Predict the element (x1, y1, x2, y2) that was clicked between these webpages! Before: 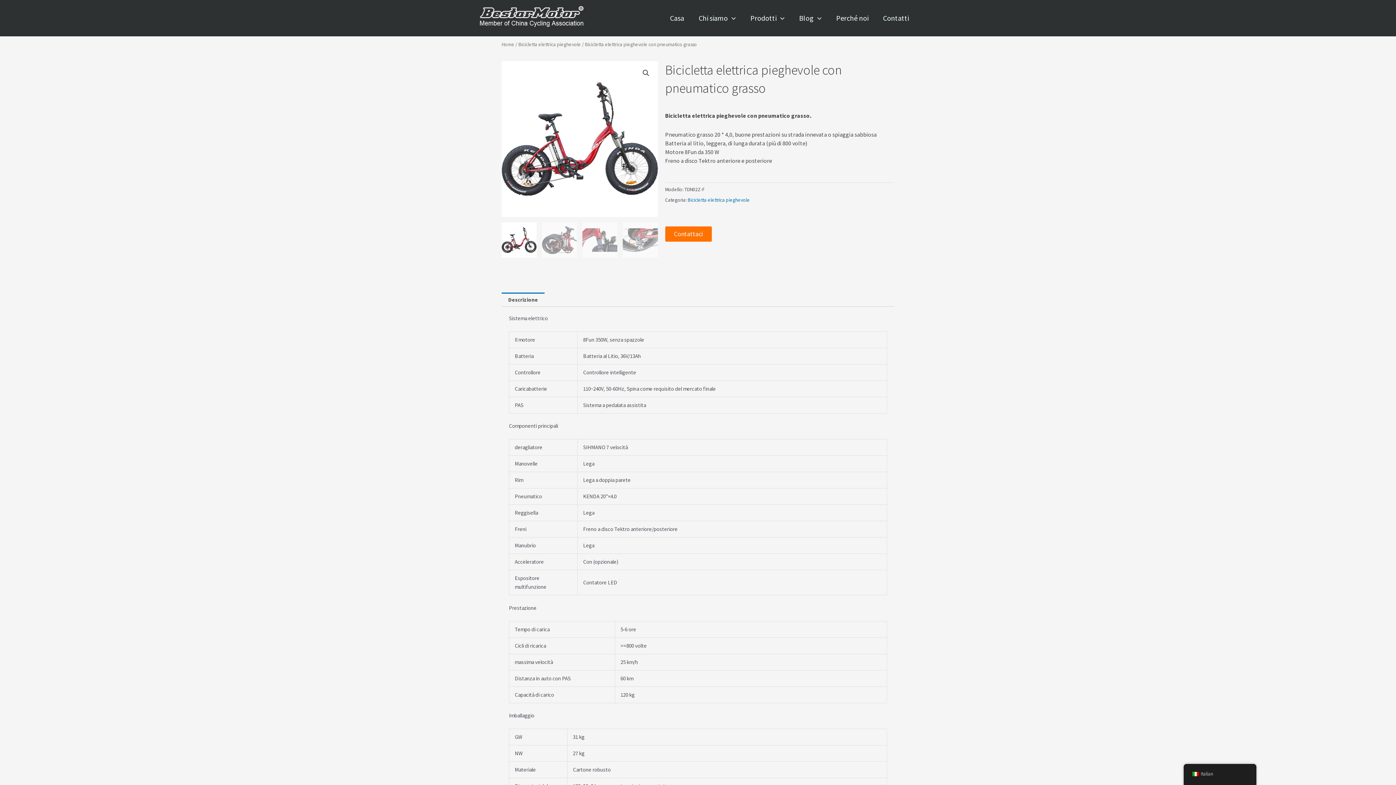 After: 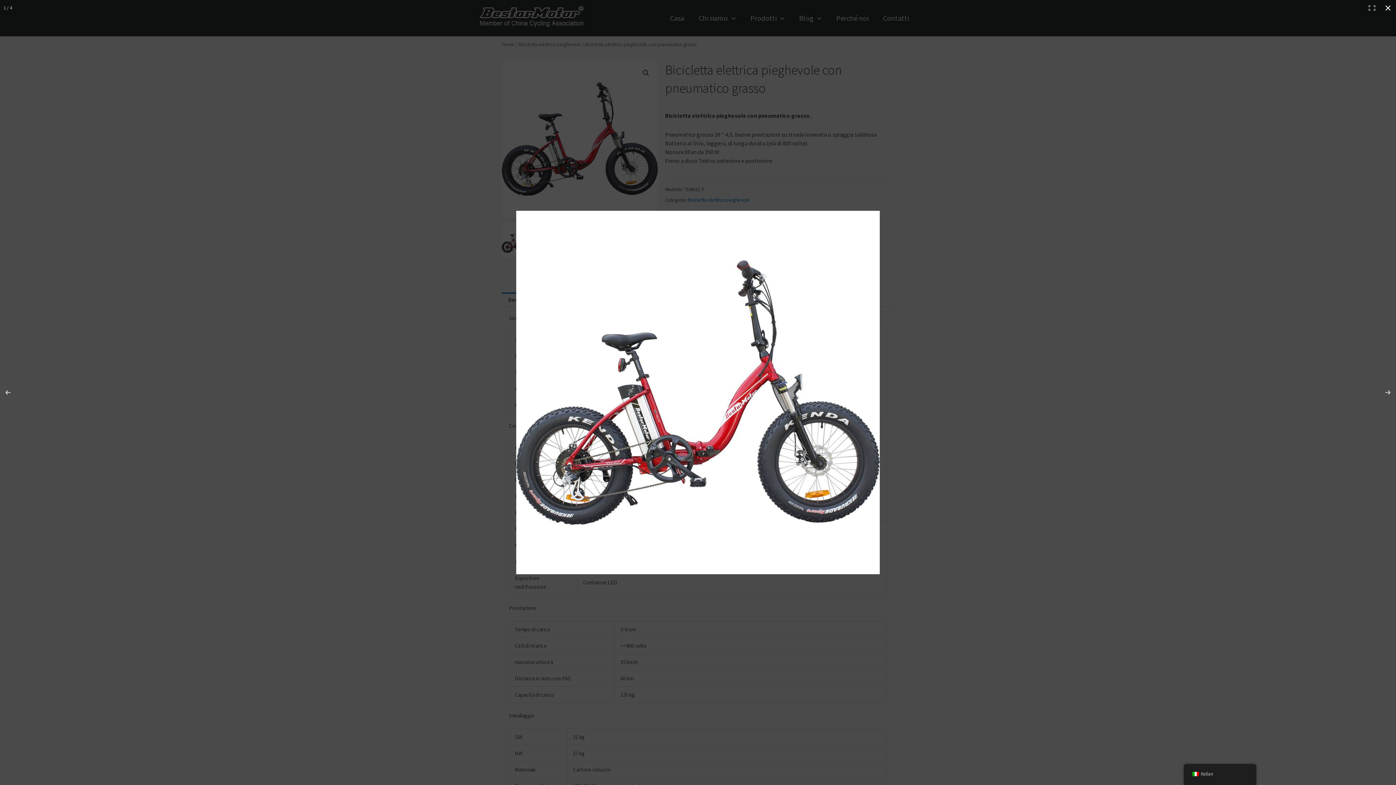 Action: bbox: (639, 66, 652, 79)